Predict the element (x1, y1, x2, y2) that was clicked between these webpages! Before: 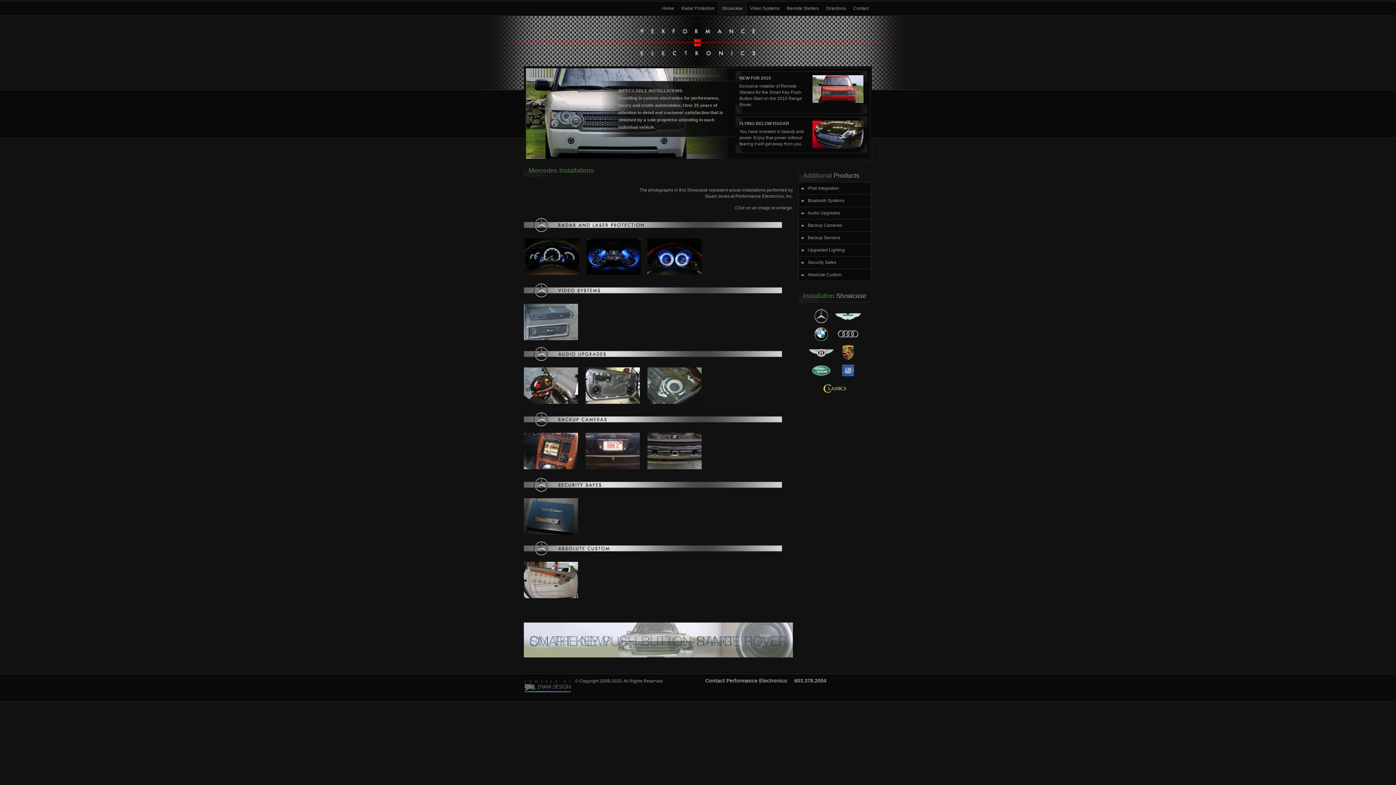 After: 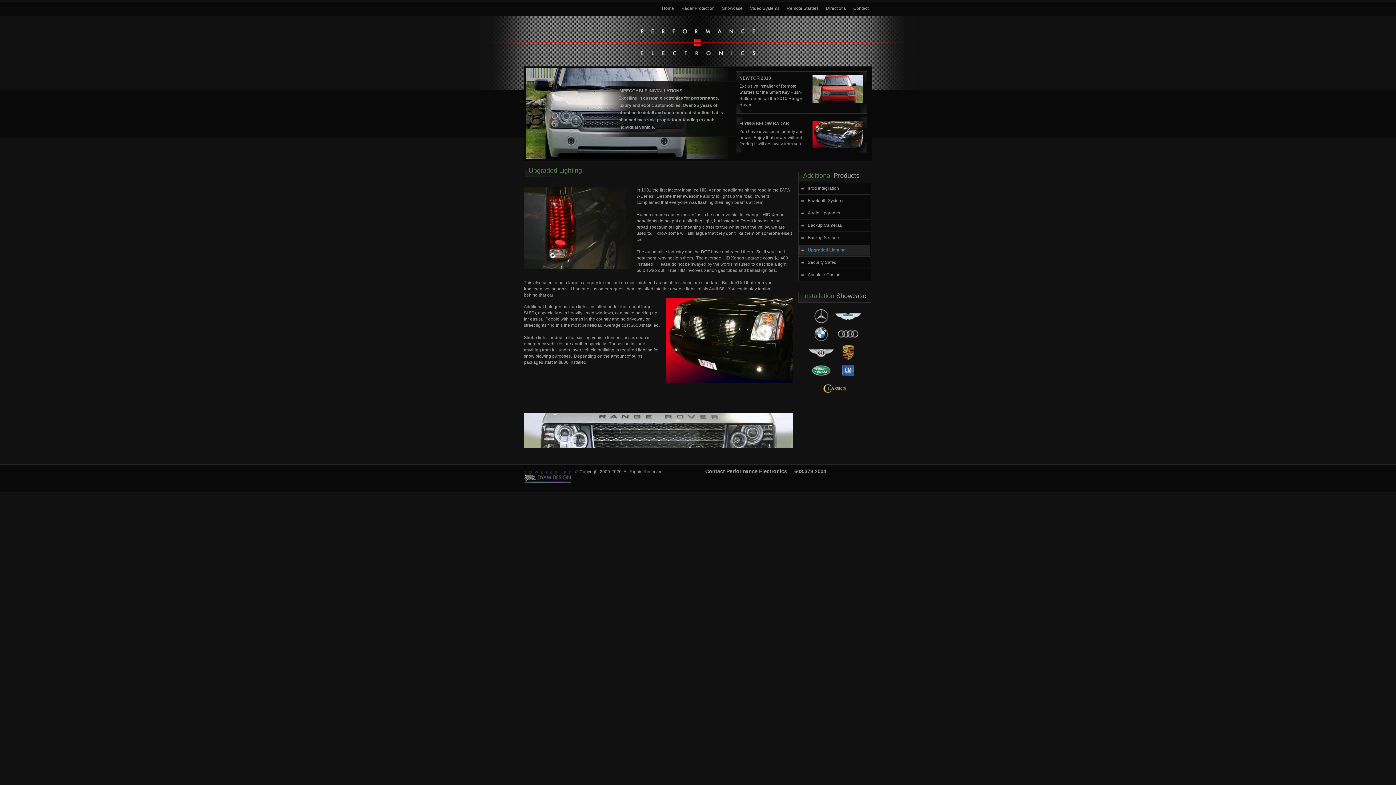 Action: label: Upgraded Lighting bbox: (799, 245, 870, 255)